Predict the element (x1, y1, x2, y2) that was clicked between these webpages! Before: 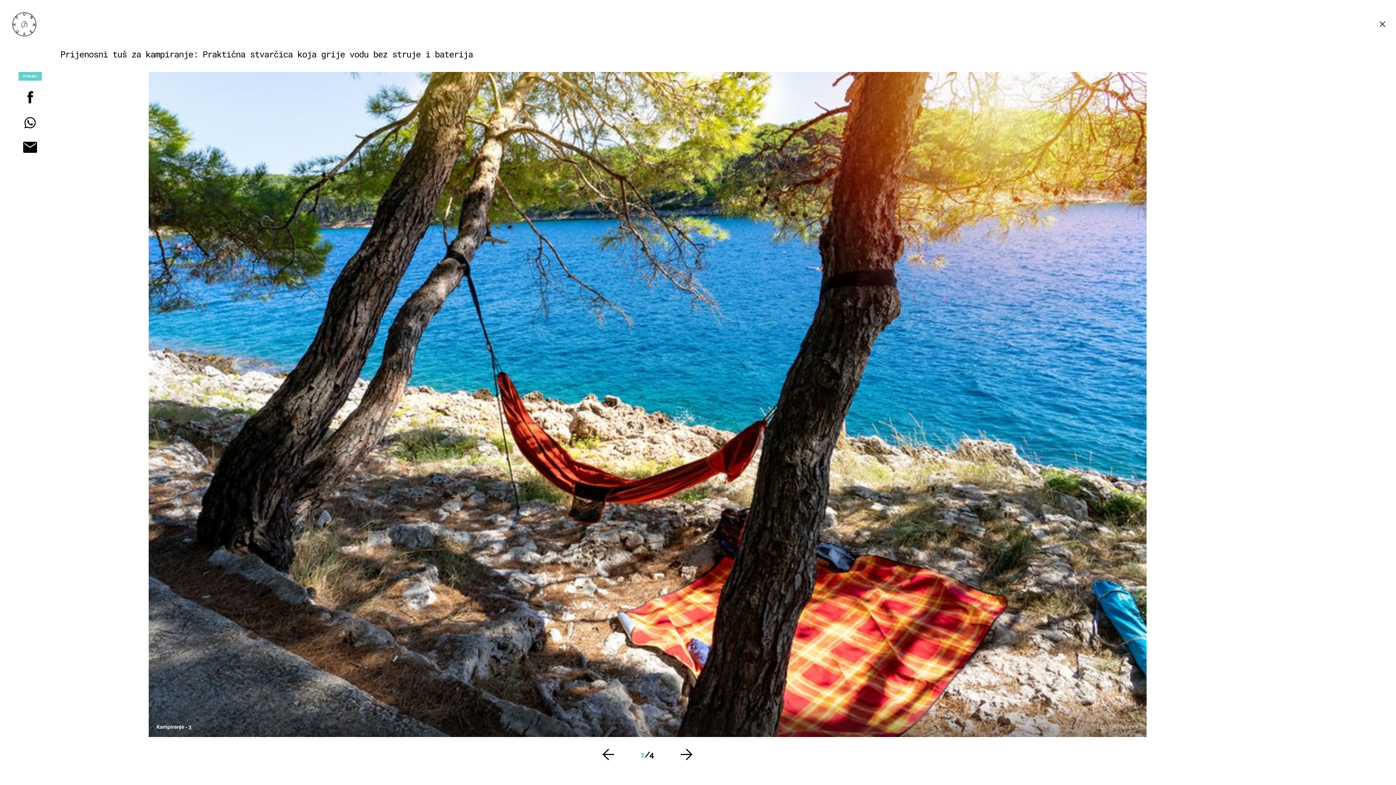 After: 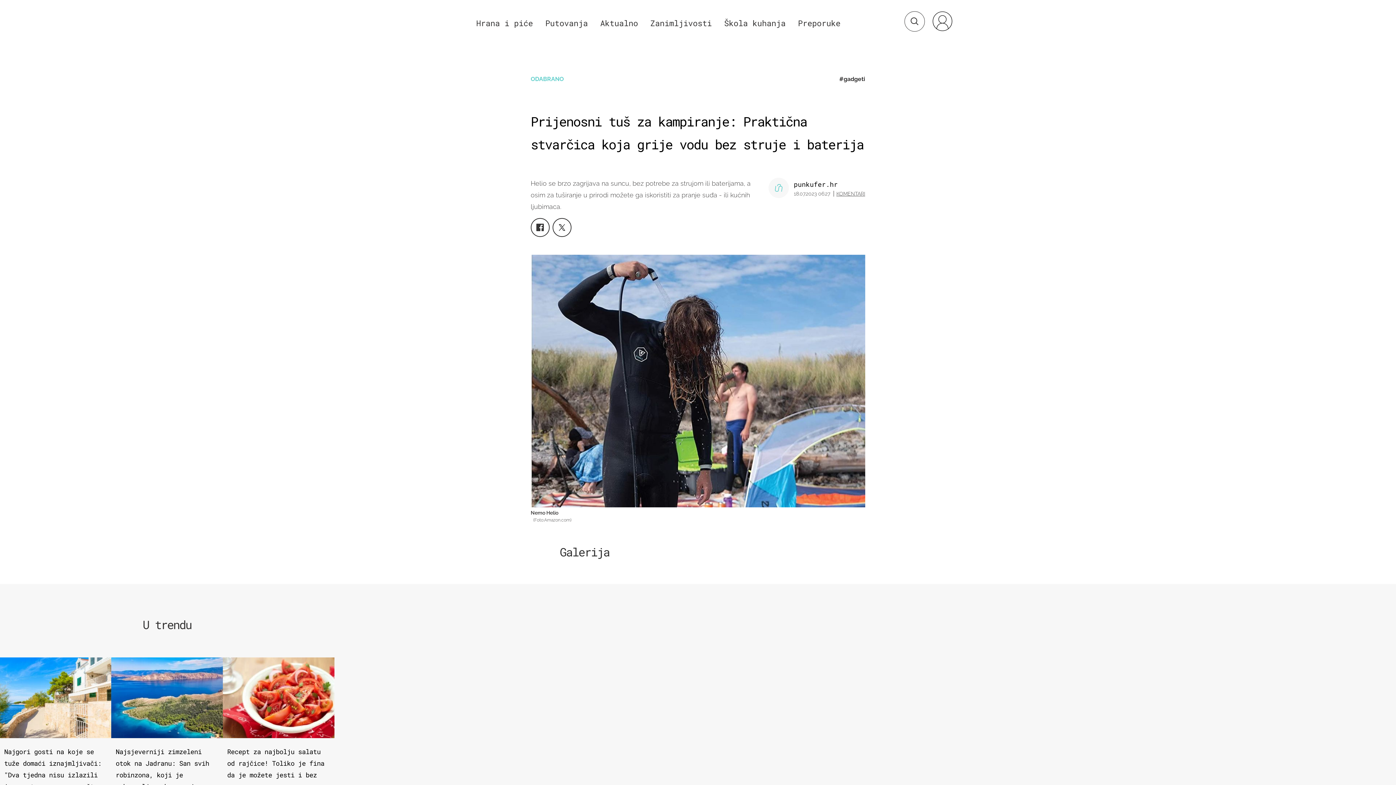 Action: bbox: (1374, 15, 1391, 32)